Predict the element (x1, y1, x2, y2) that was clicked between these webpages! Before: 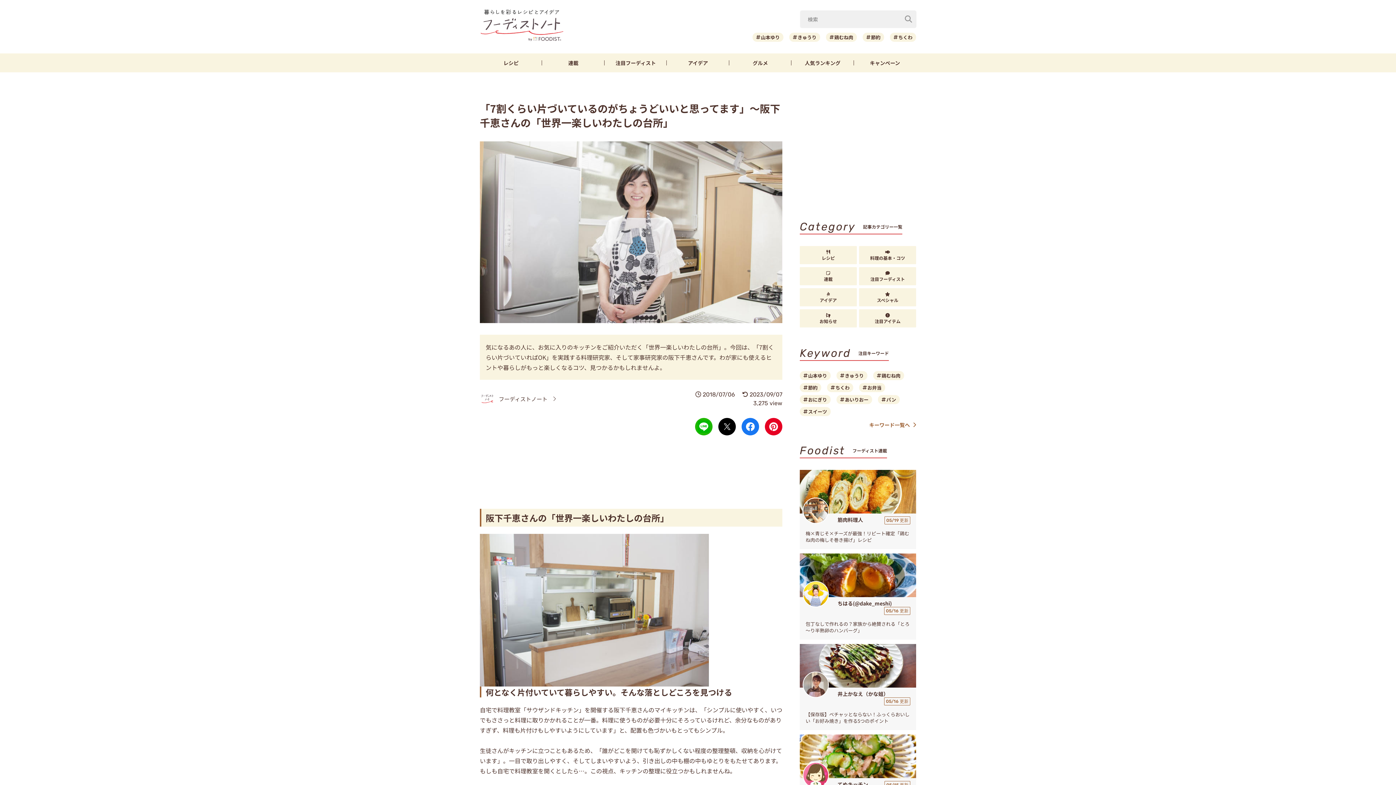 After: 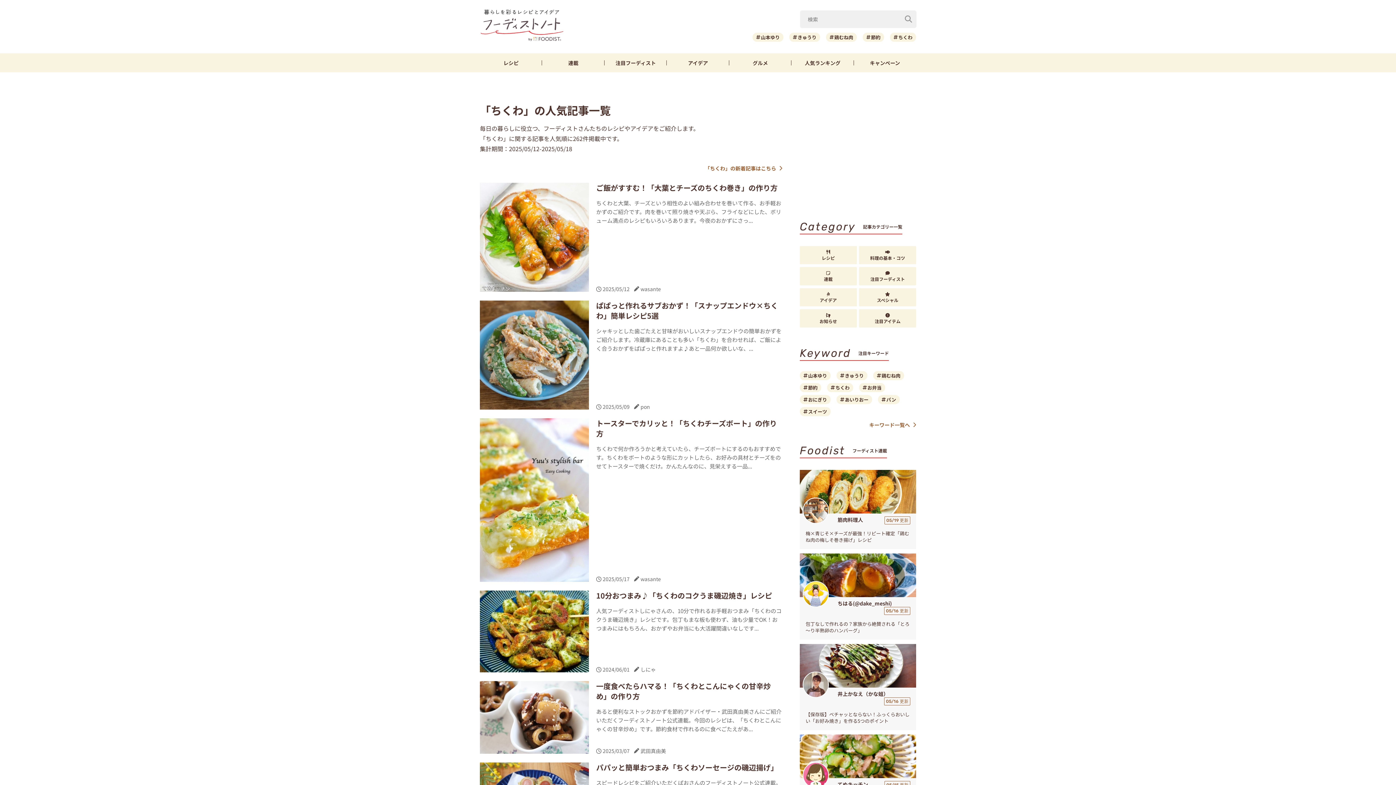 Action: label: ちくわ bbox: (890, 32, 916, 41)